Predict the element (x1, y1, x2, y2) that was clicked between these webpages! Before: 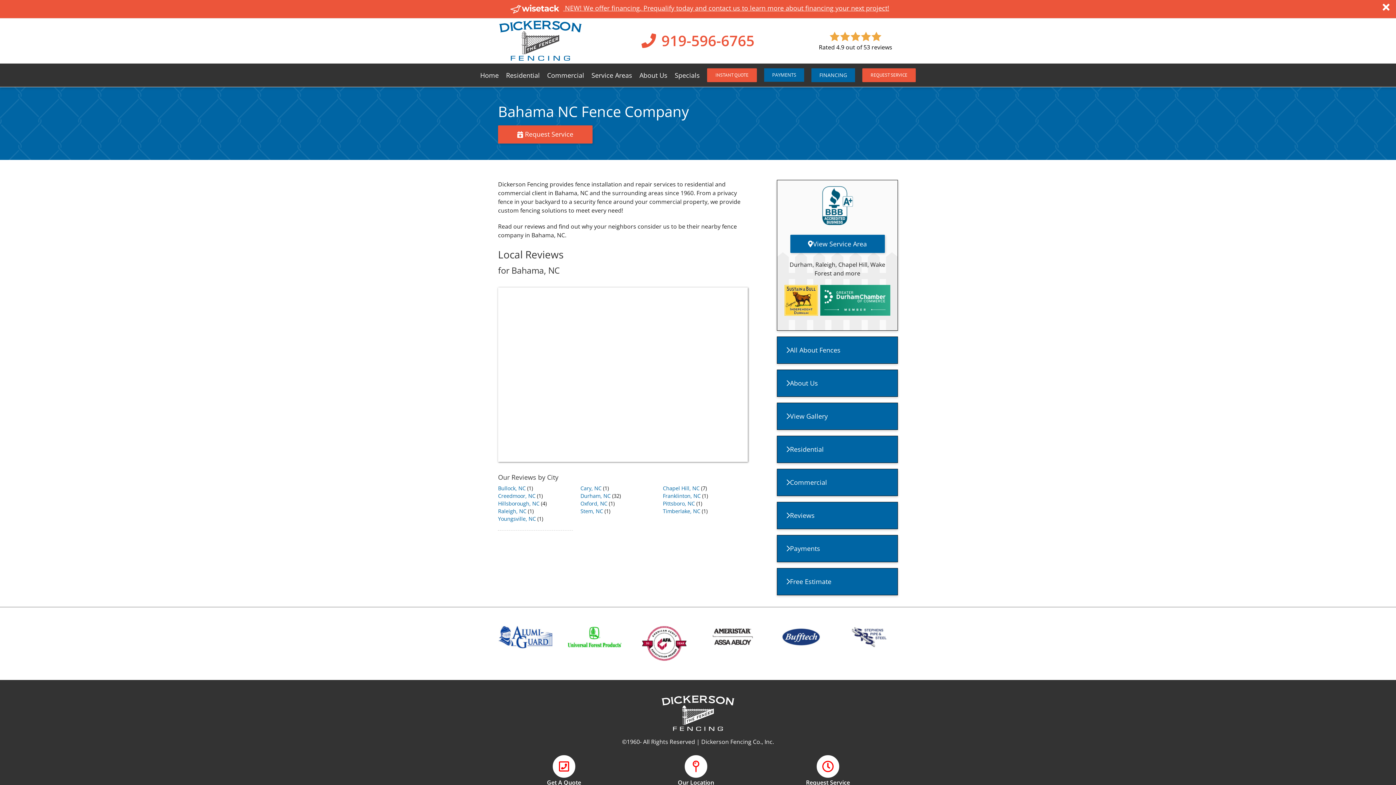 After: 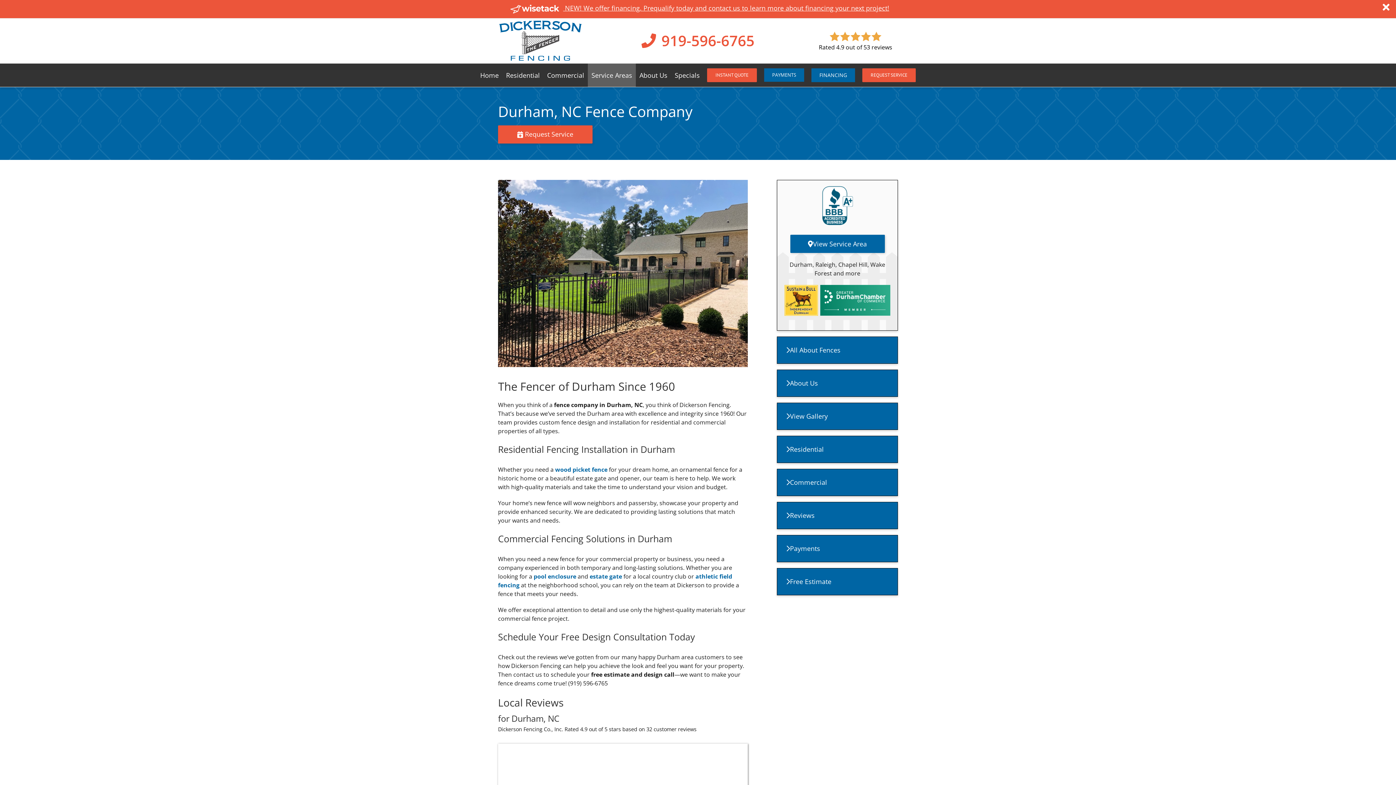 Action: bbox: (580, 492, 610, 499) label: Durham, NC